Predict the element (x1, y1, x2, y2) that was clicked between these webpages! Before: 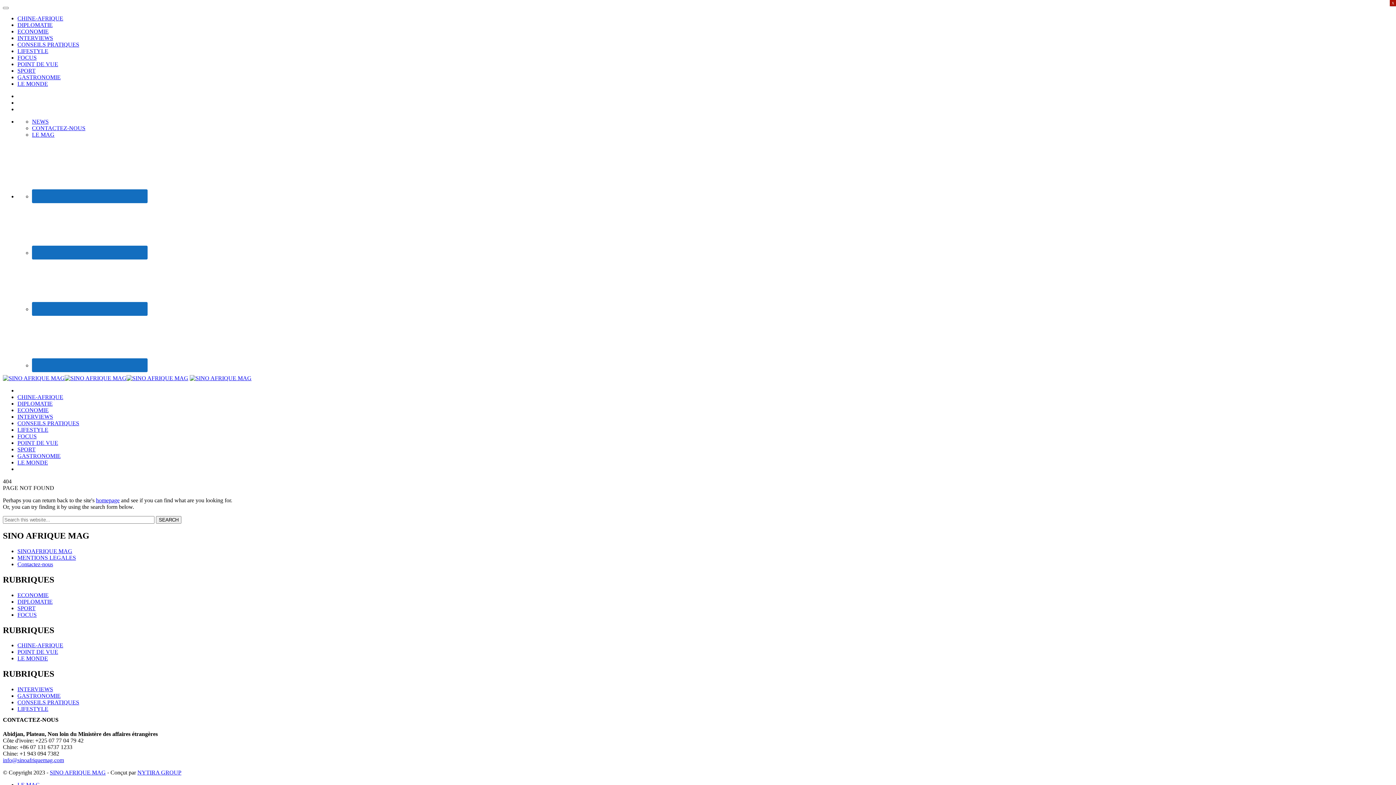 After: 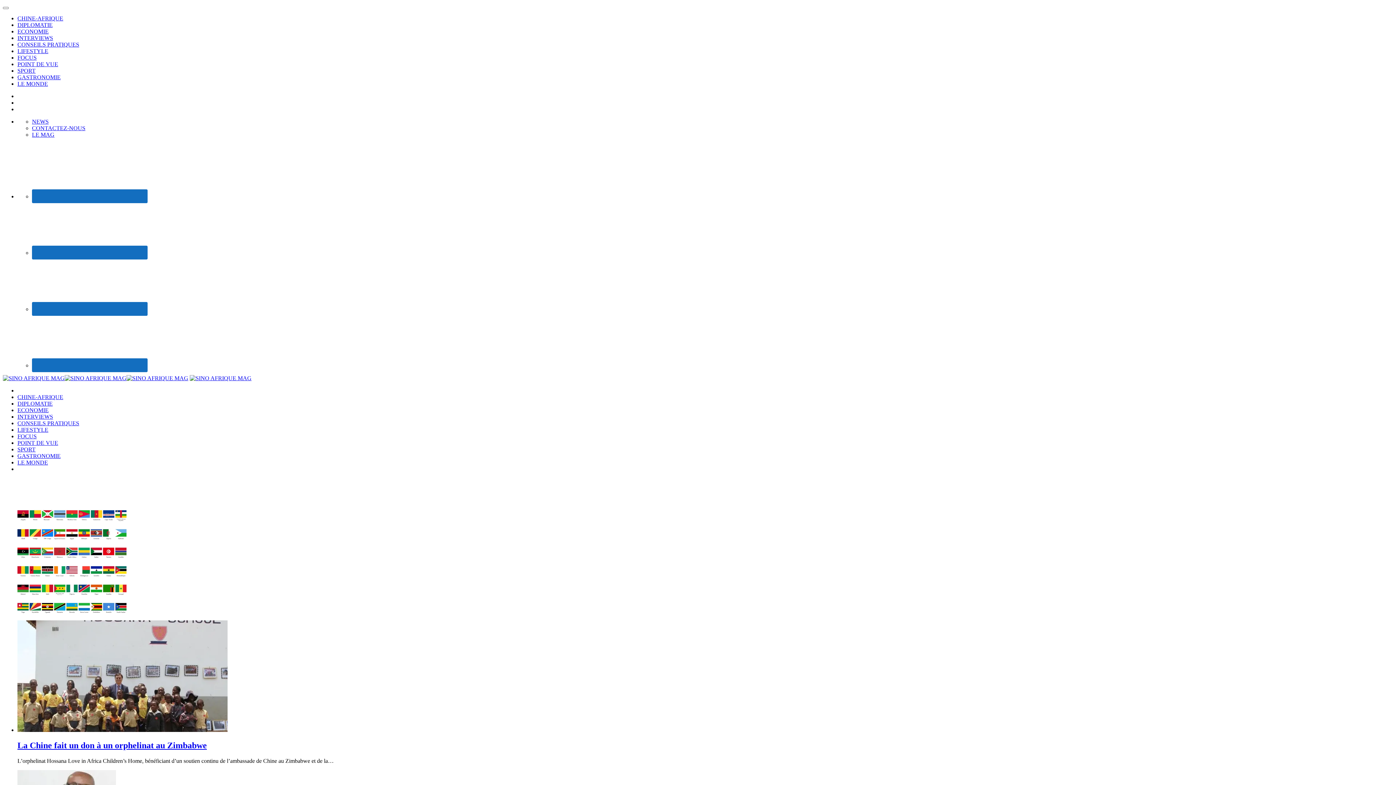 Action: bbox: (2, 375, 188, 381)